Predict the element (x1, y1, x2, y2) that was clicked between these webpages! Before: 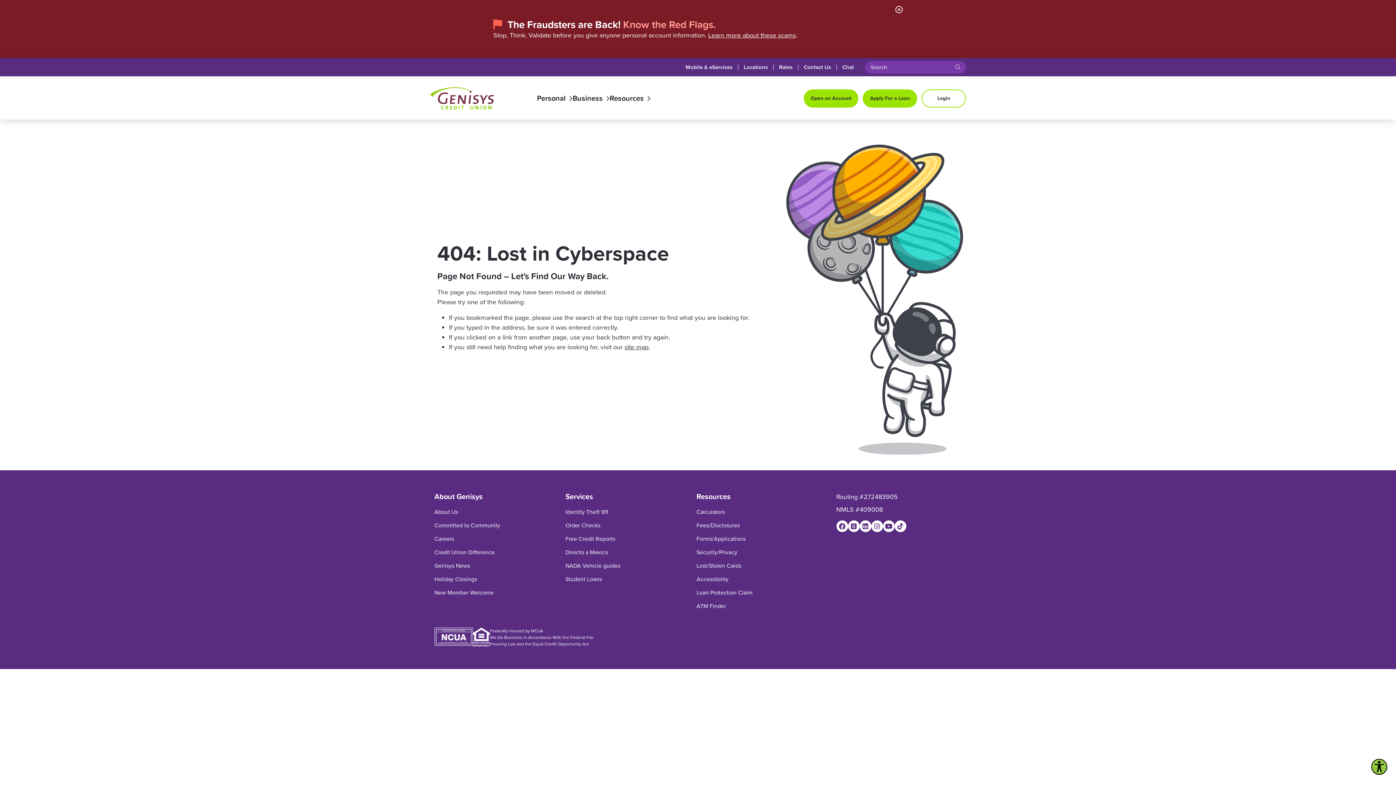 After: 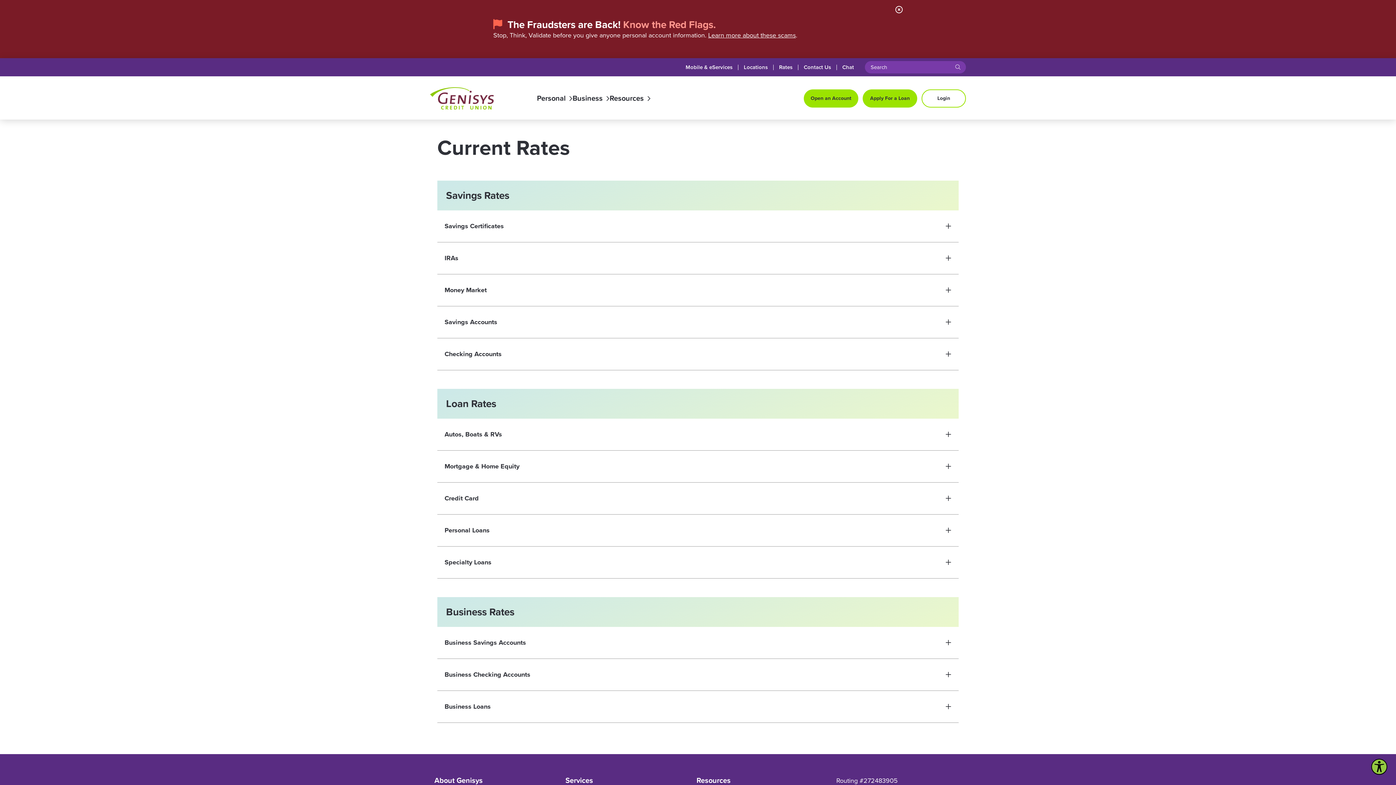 Action: bbox: (773, 64, 798, 70) label: Rates